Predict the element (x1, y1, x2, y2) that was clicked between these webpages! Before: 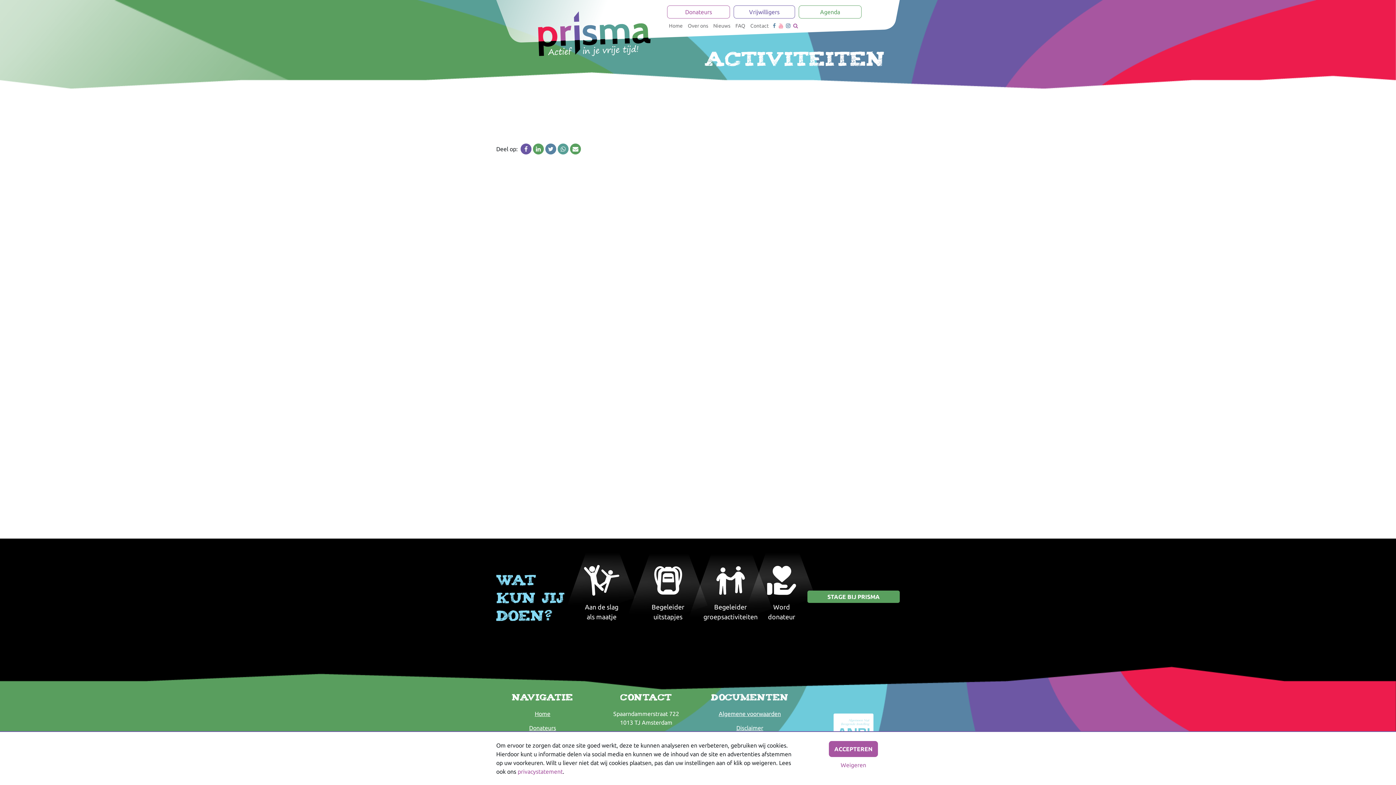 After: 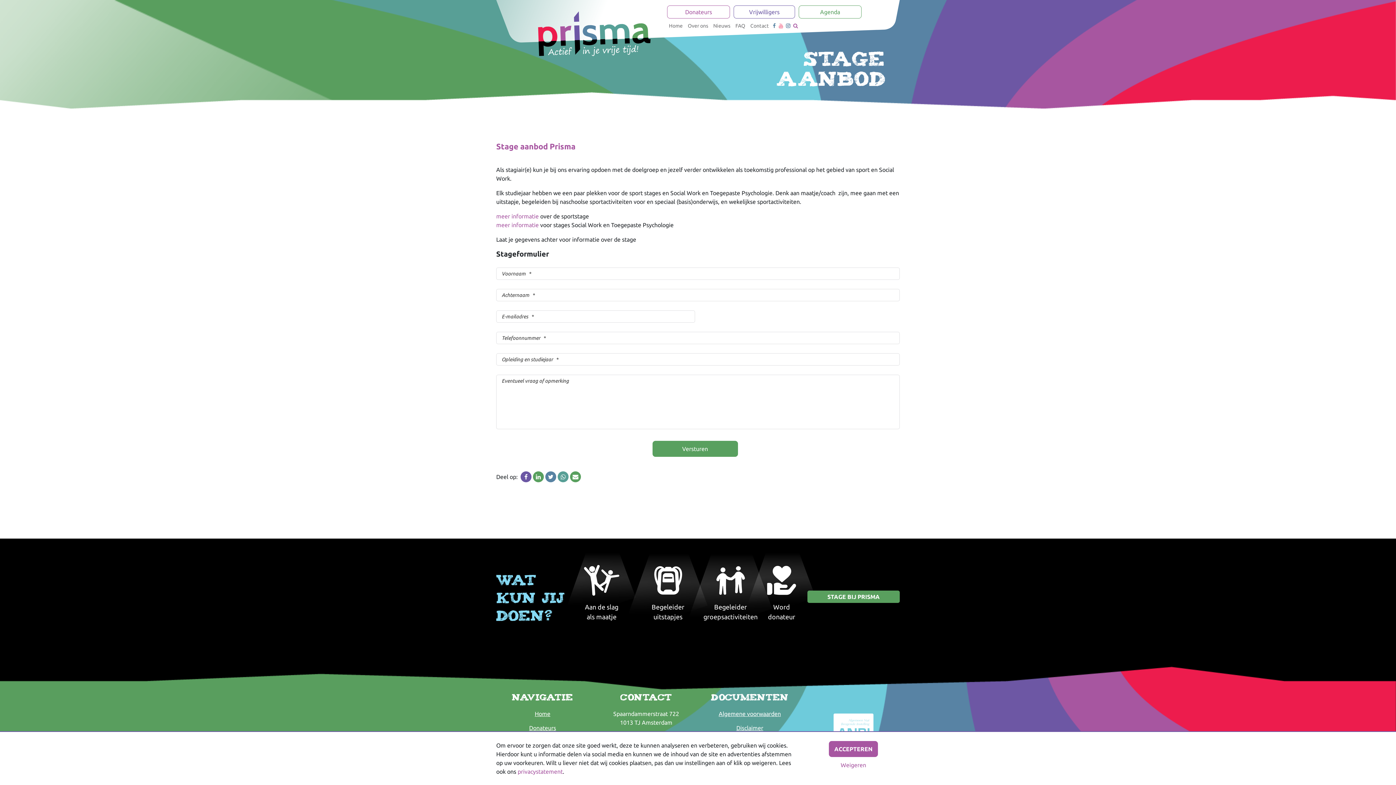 Action: bbox: (807, 590, 900, 603) label: STAGE BIJ PRISMA